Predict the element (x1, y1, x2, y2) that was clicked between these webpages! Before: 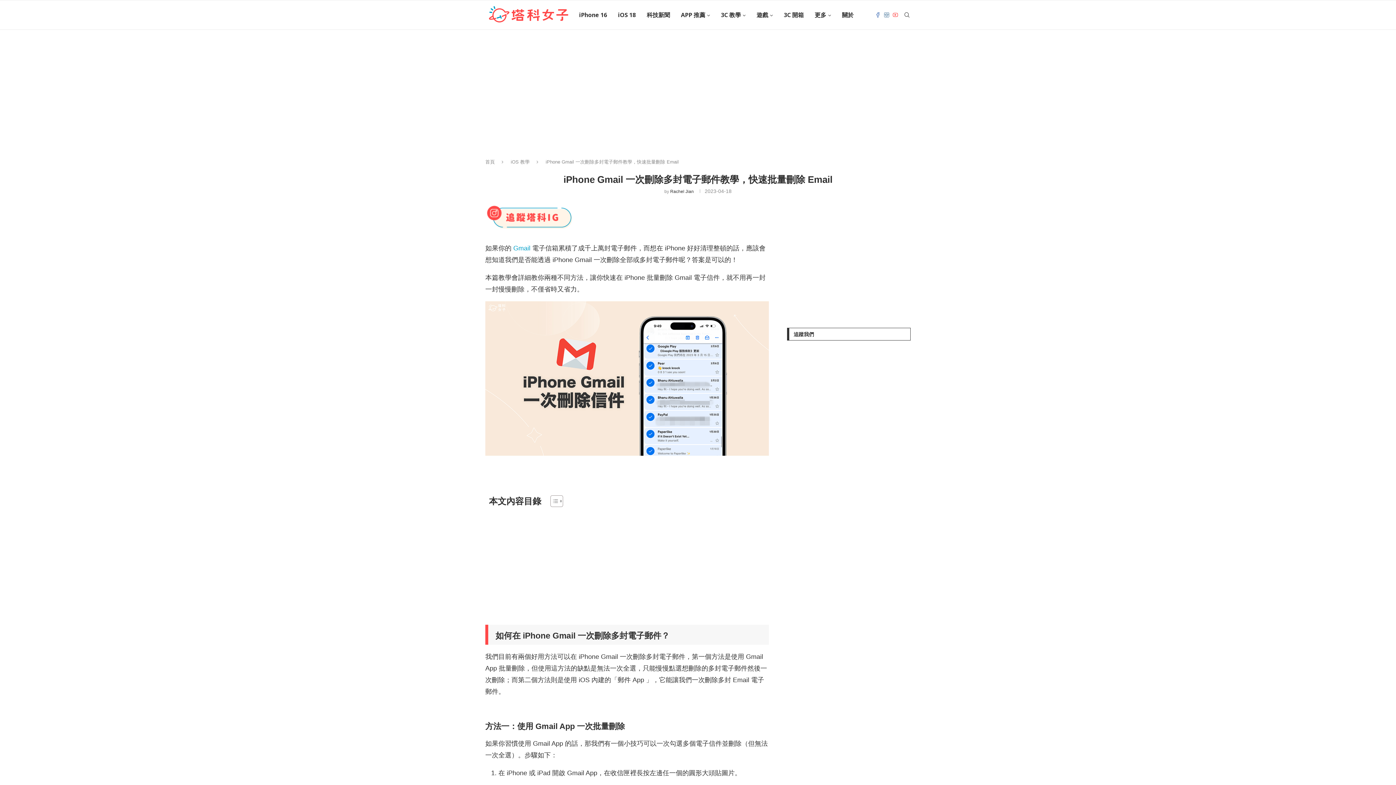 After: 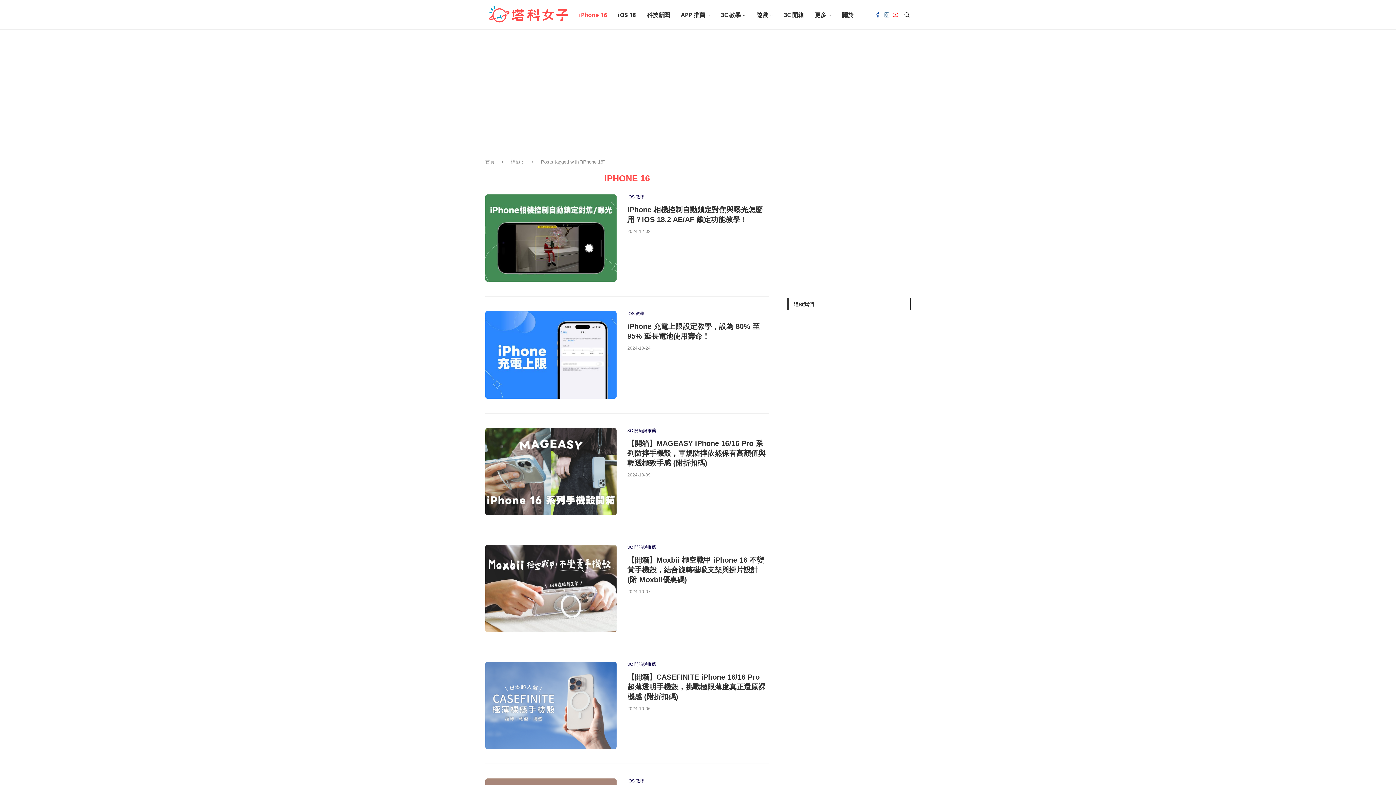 Action: label: iPhone 16 bbox: (579, 0, 607, 29)